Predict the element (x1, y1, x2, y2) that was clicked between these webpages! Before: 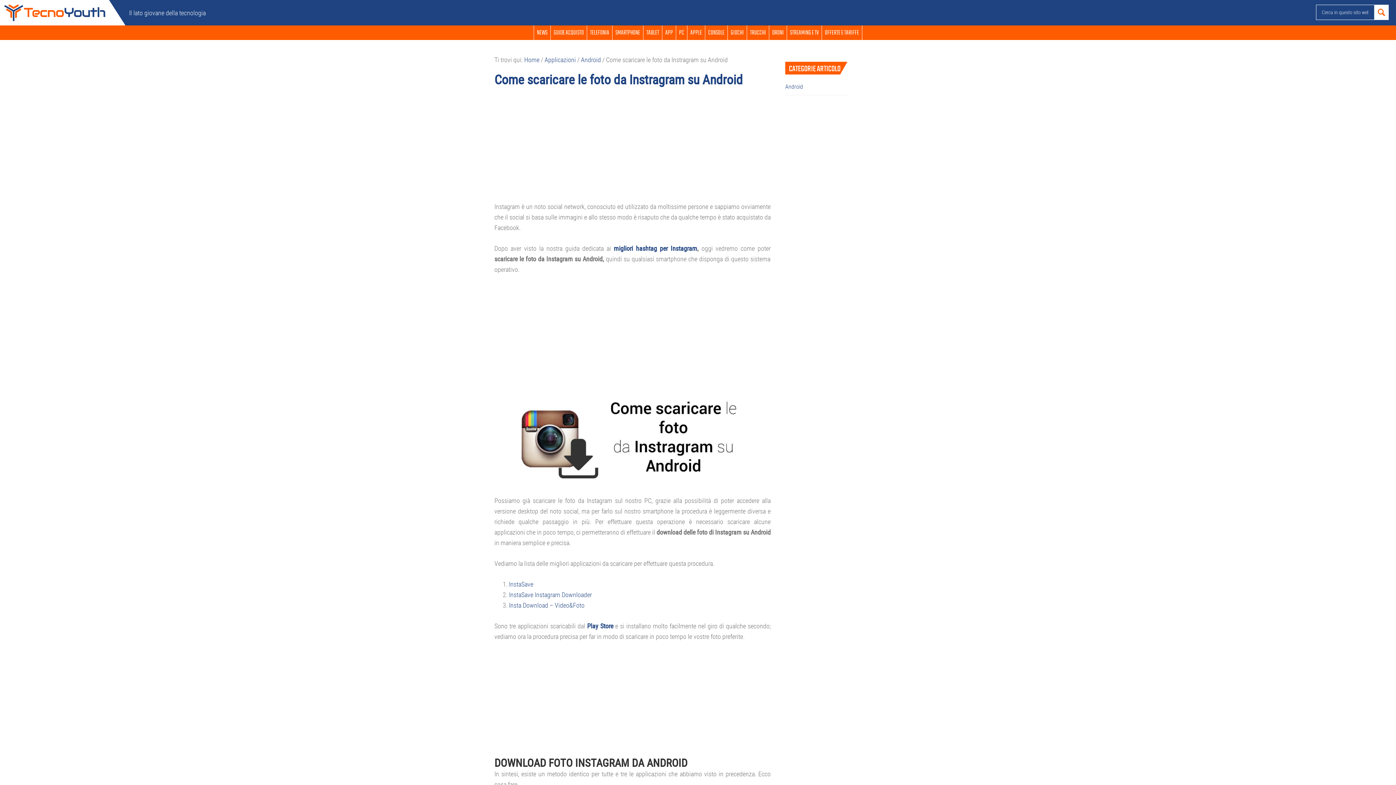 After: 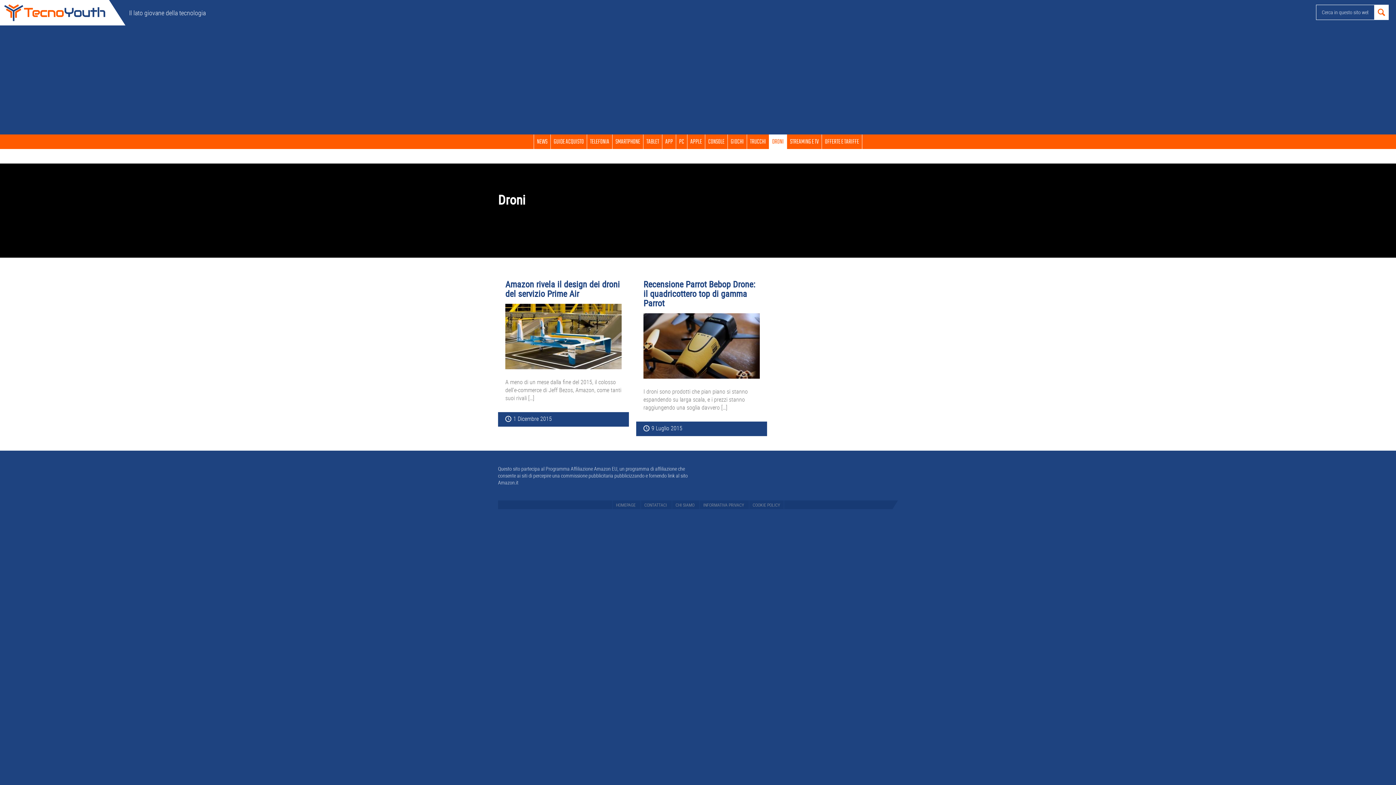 Action: bbox: (769, 25, 786, 40) label: DRONI